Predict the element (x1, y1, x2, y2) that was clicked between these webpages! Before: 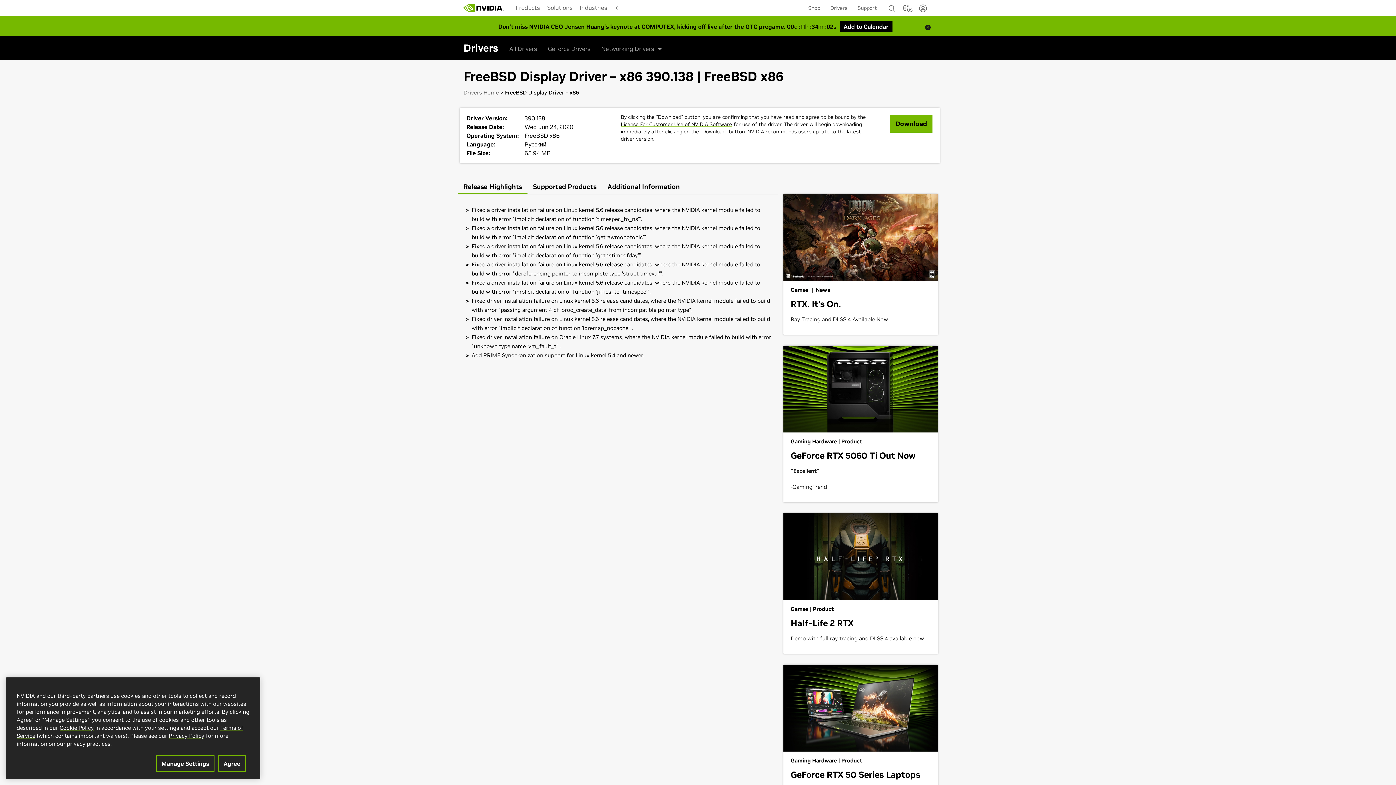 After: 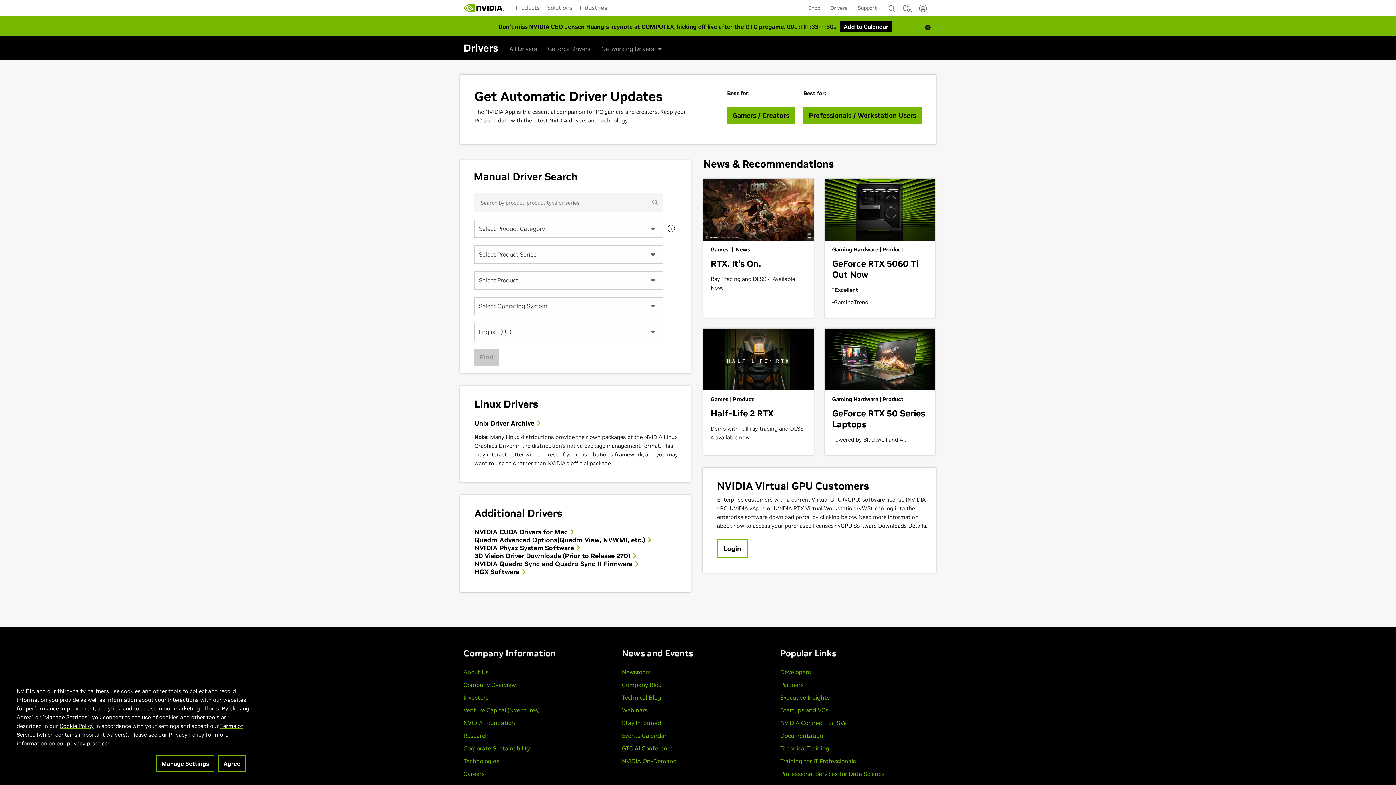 Action: label: Drivers Home bbox: (463, 89, 498, 96)